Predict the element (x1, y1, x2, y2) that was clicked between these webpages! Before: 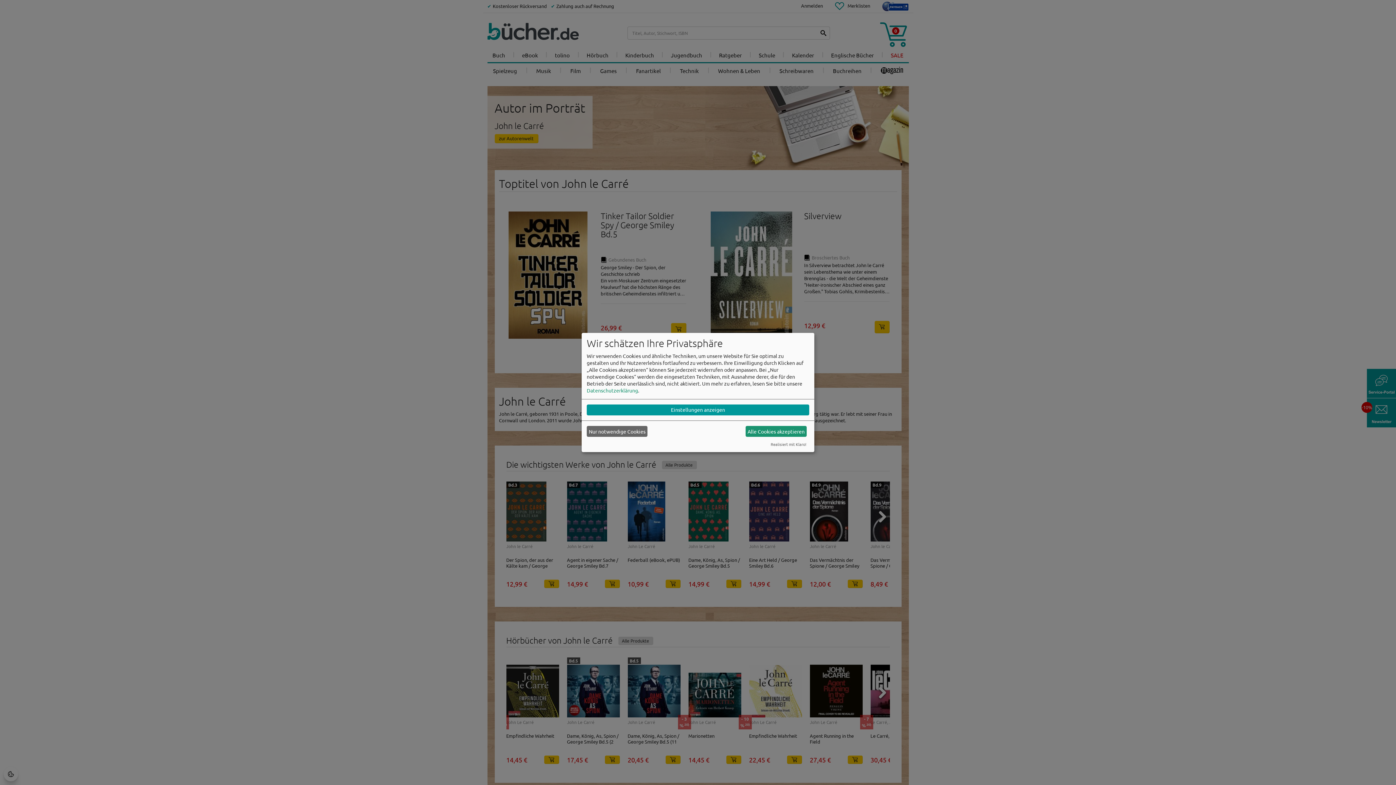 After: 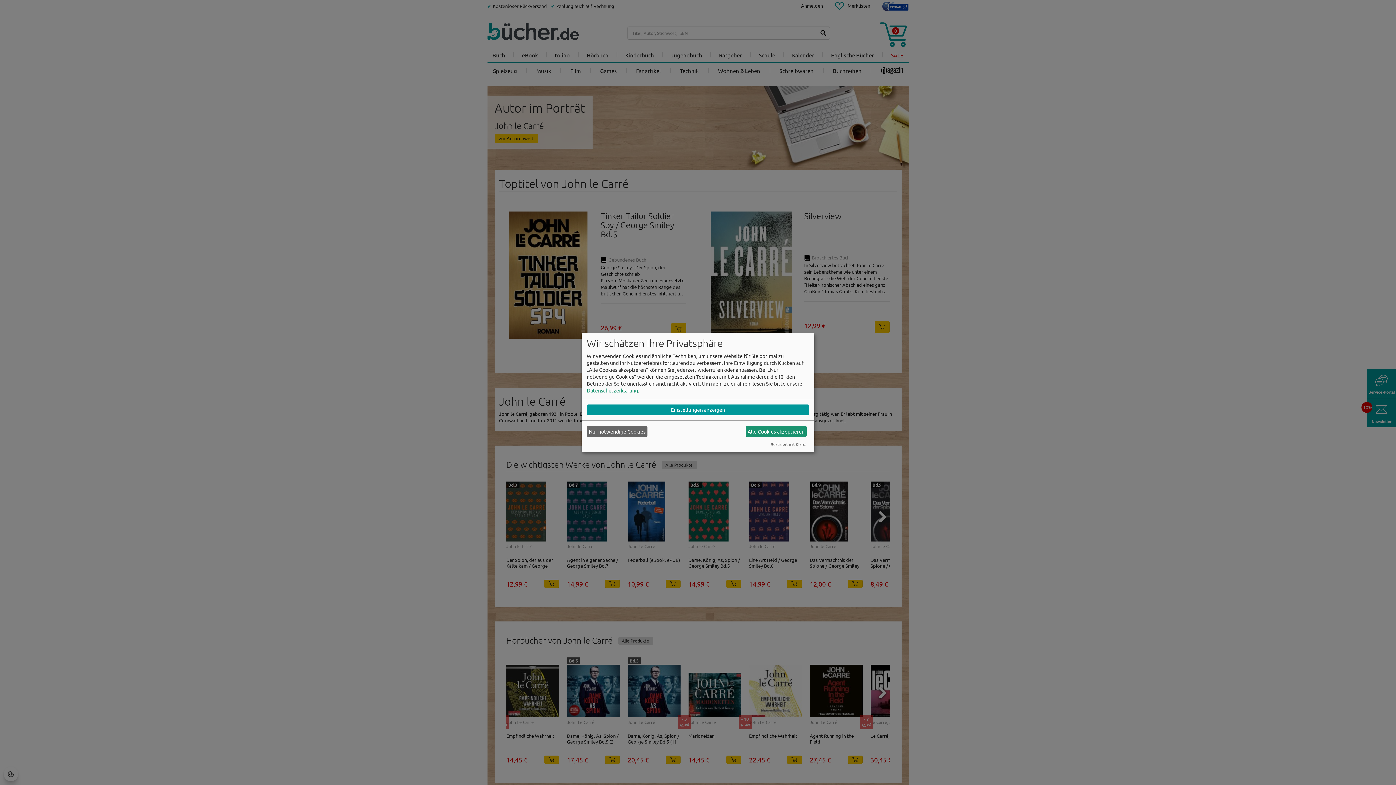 Action: label: Realisiert mit Klaro! bbox: (770, 441, 806, 447)